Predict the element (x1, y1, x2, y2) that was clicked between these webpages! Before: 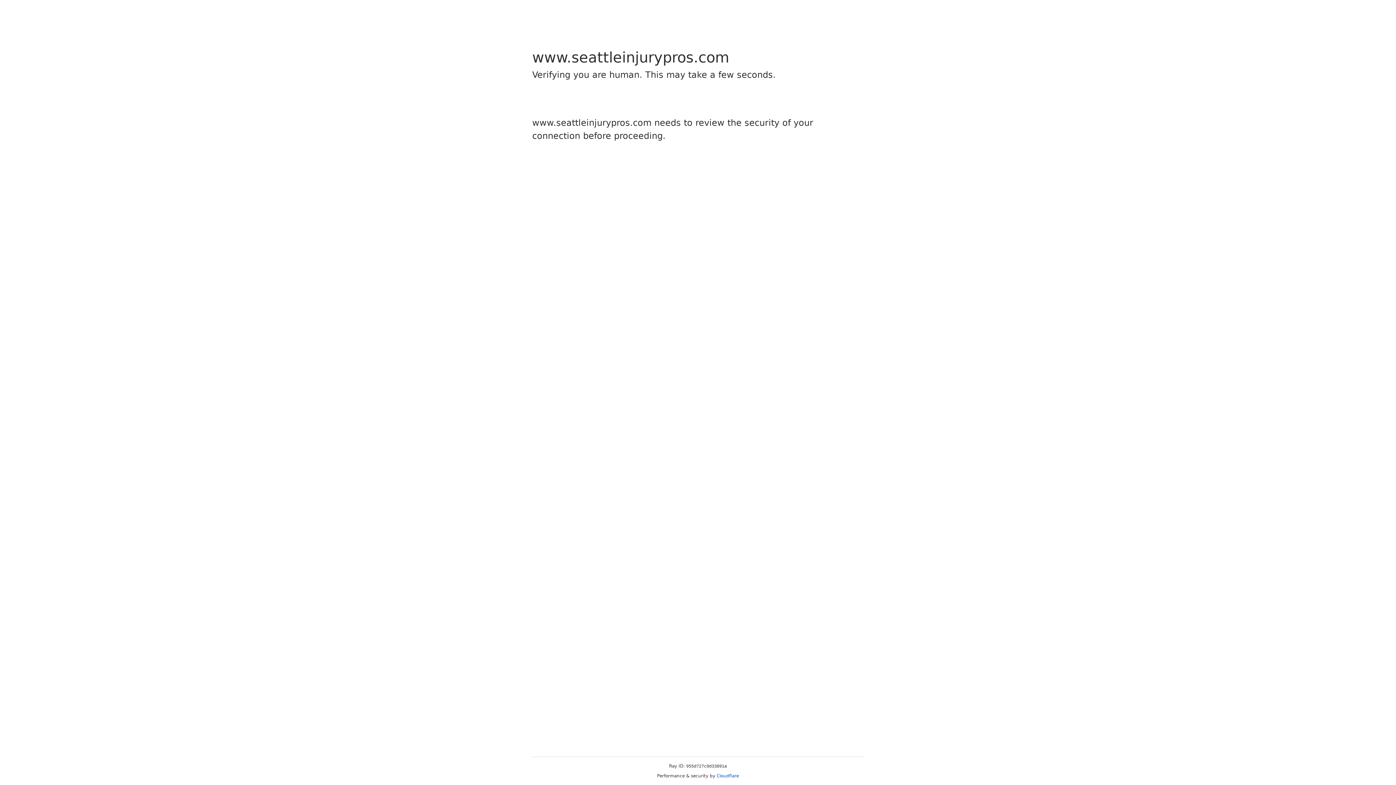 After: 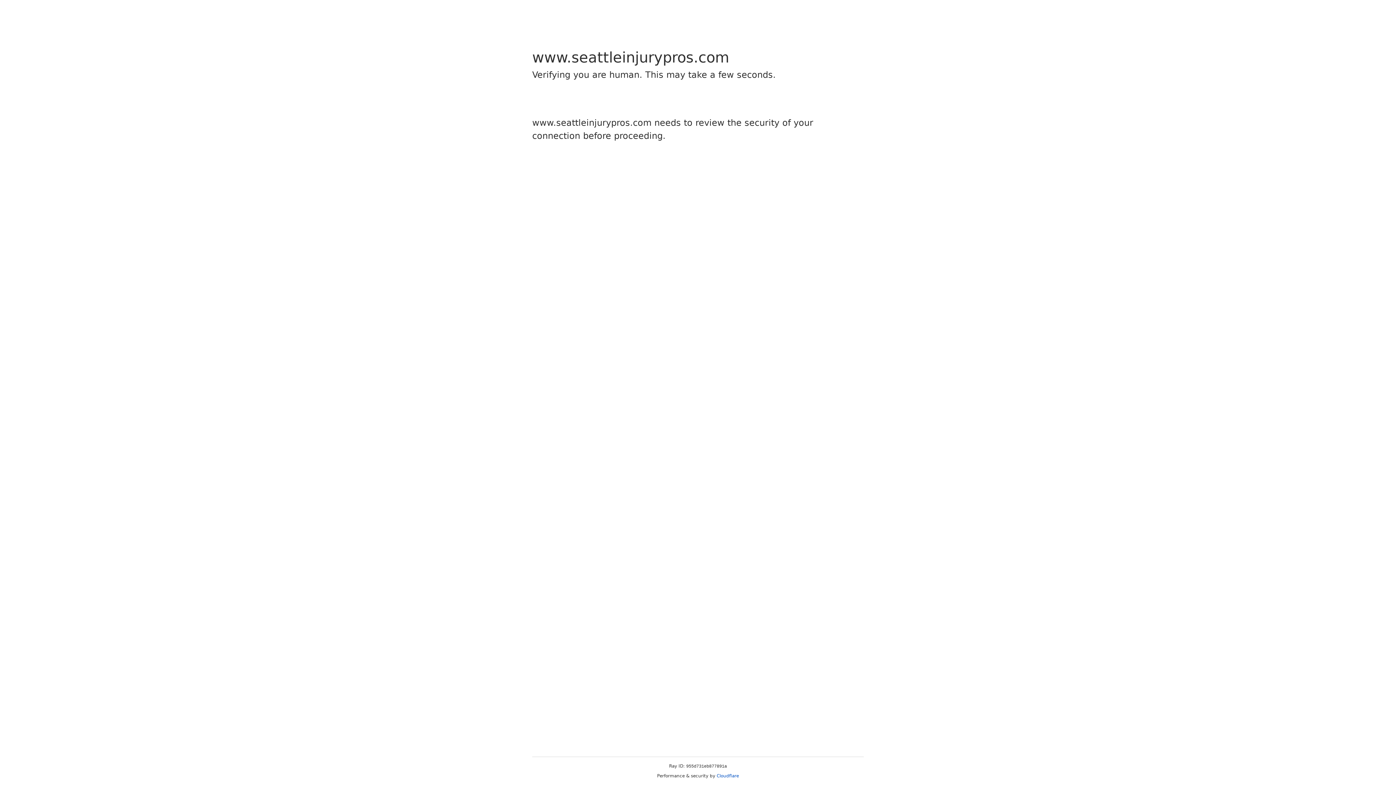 Action: bbox: (716, 773, 739, 778) label: Cloudflare